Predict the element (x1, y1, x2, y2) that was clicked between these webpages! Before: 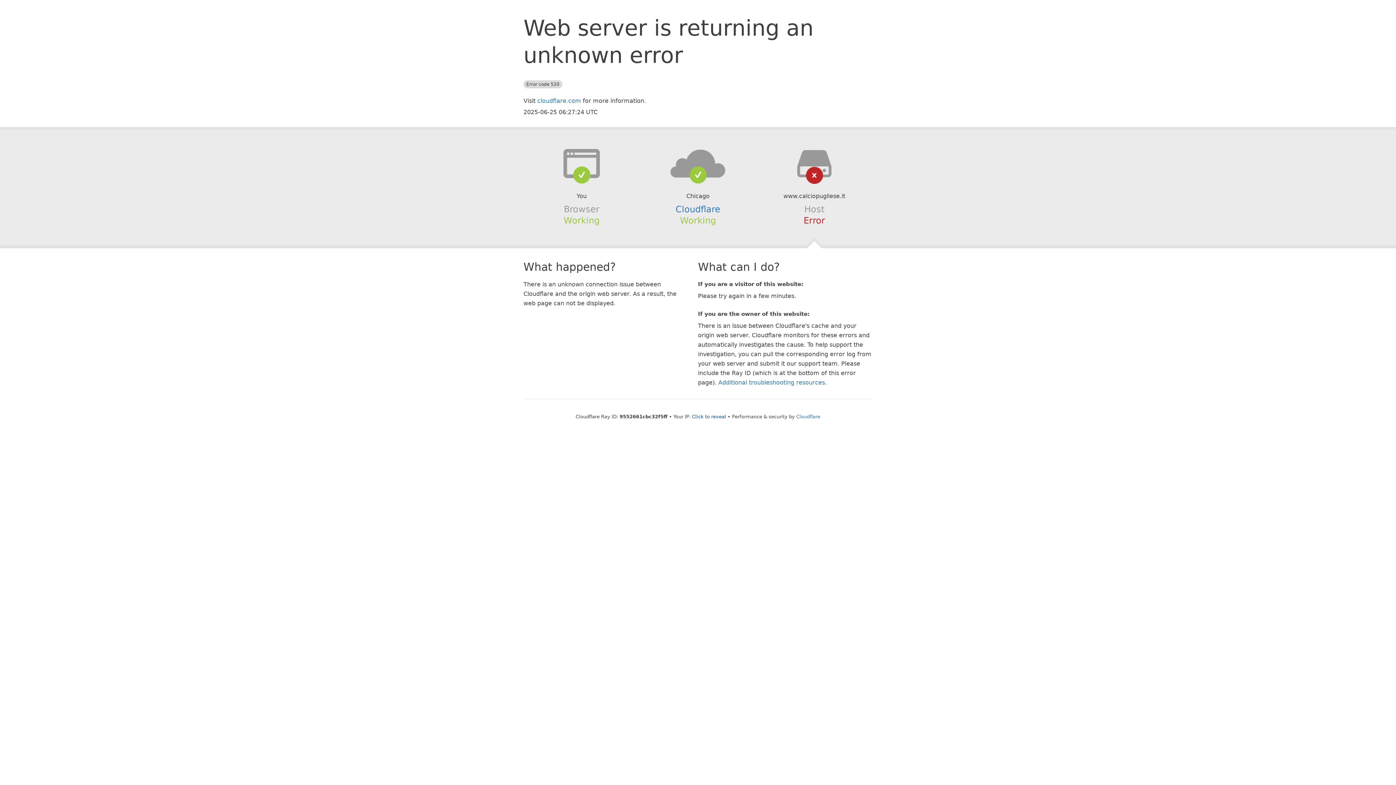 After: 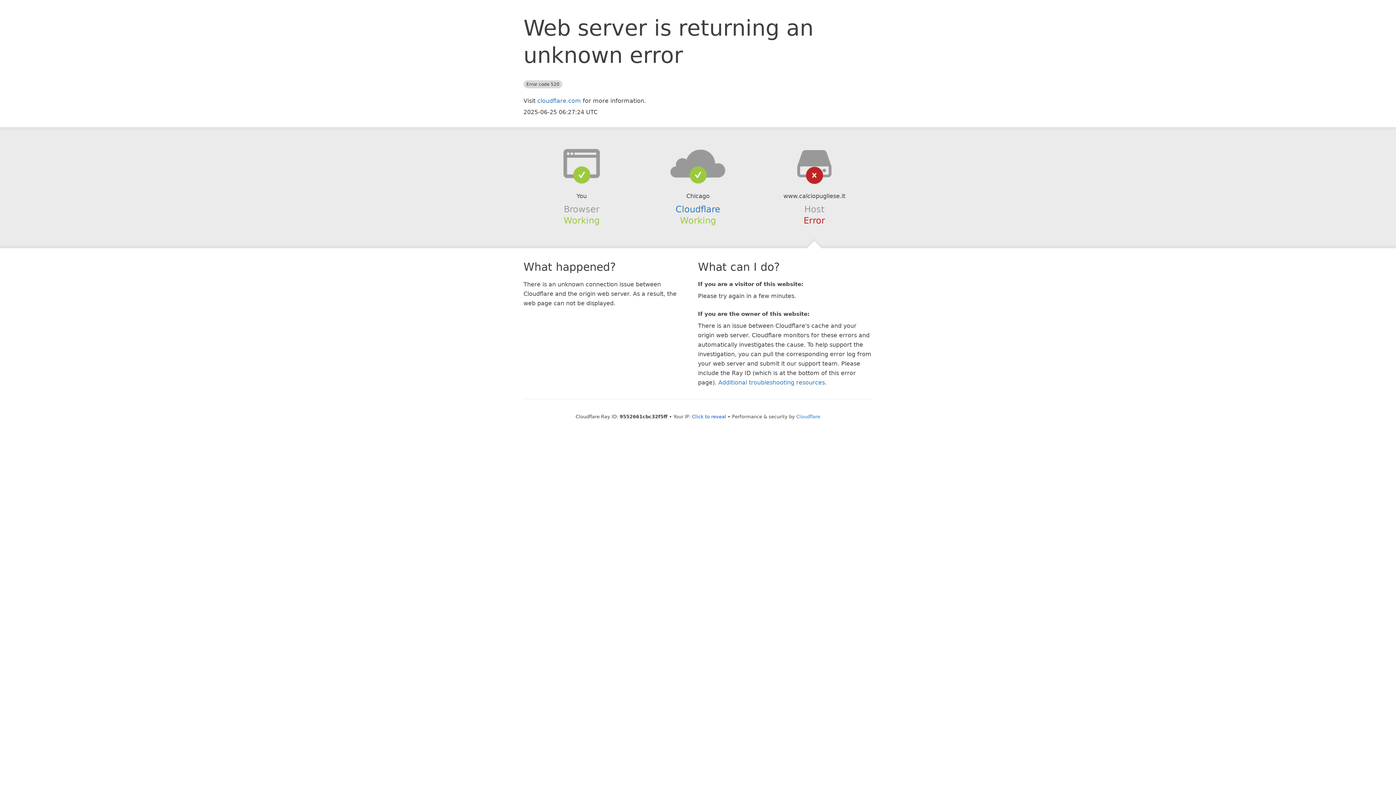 Action: bbox: (639, 148, 756, 178)